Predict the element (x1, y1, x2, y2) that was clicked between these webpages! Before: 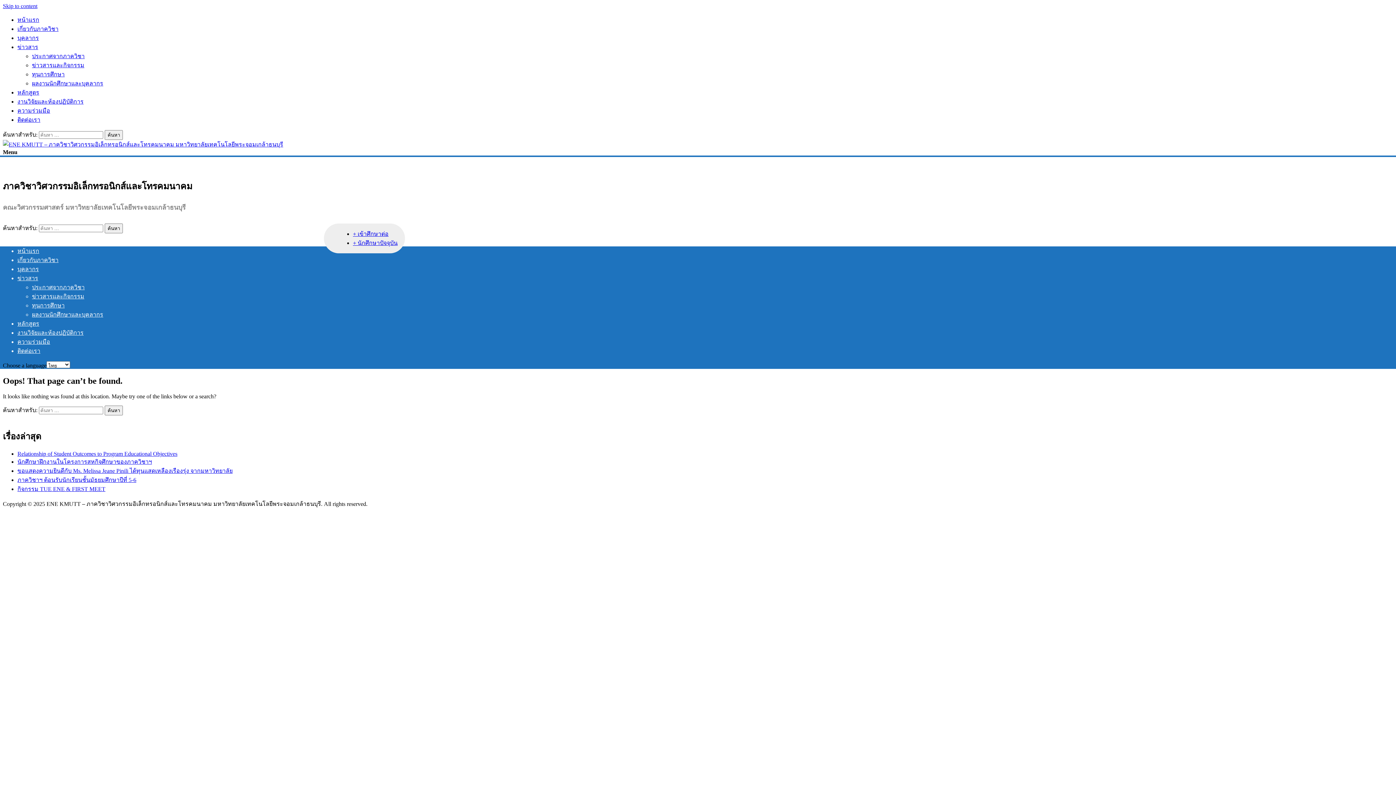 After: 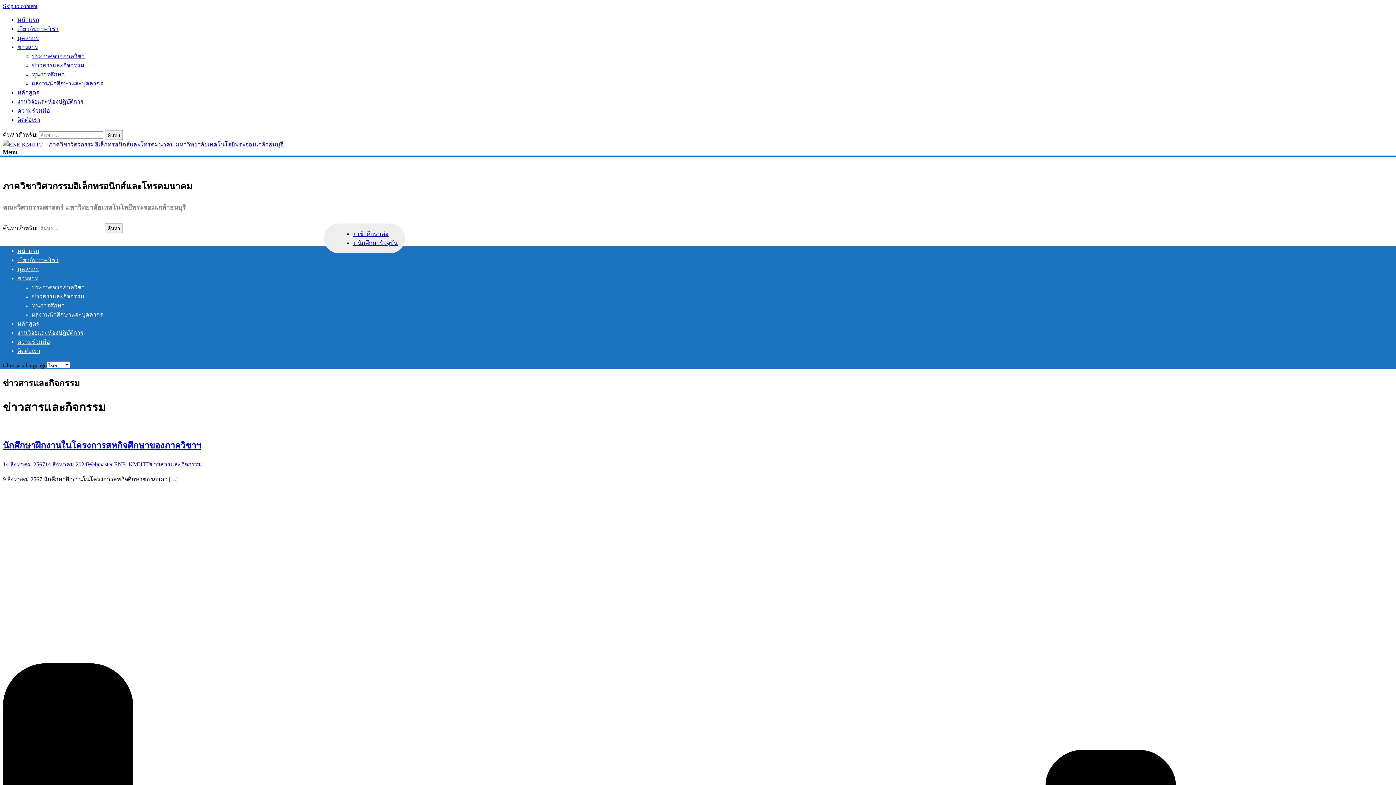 Action: label: ข่าวสารและกิจกรรม bbox: (32, 62, 84, 68)